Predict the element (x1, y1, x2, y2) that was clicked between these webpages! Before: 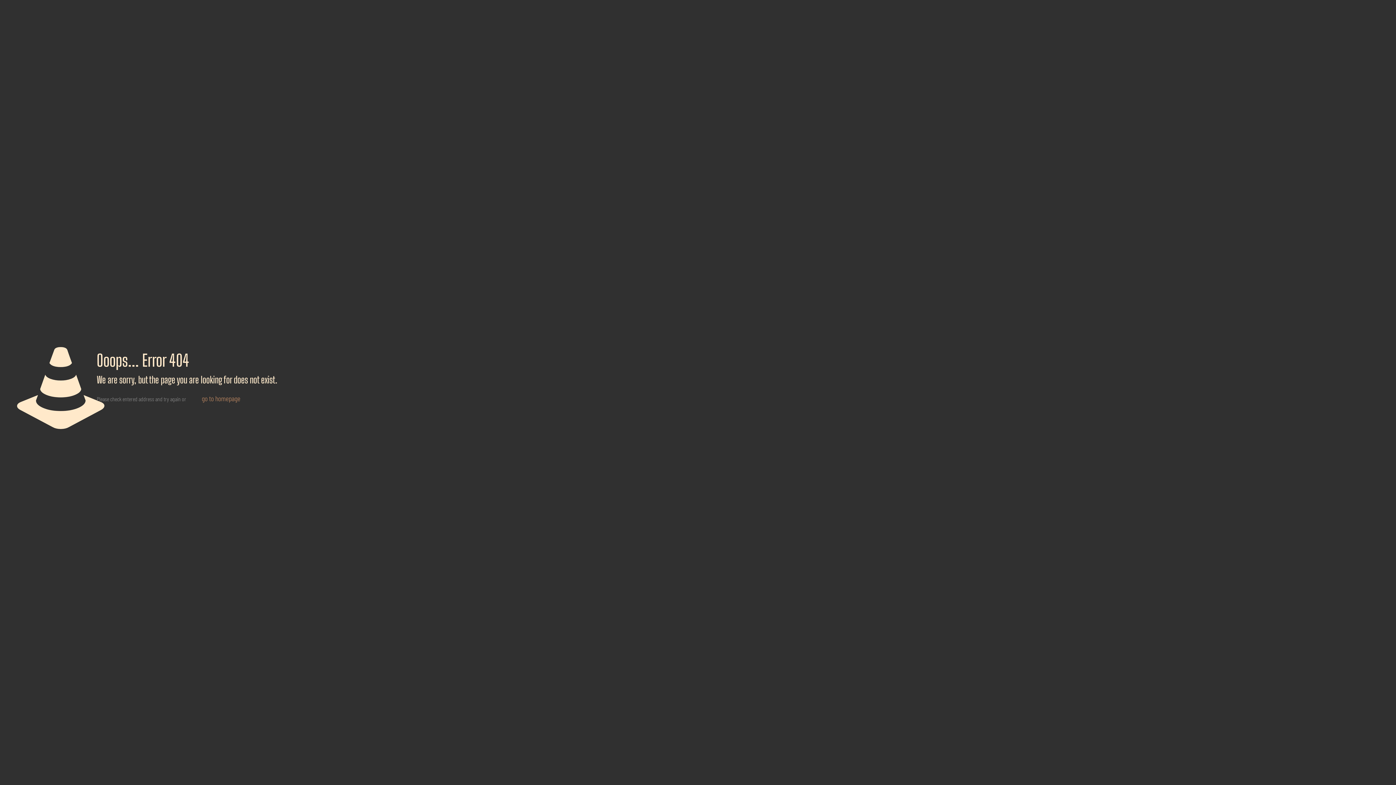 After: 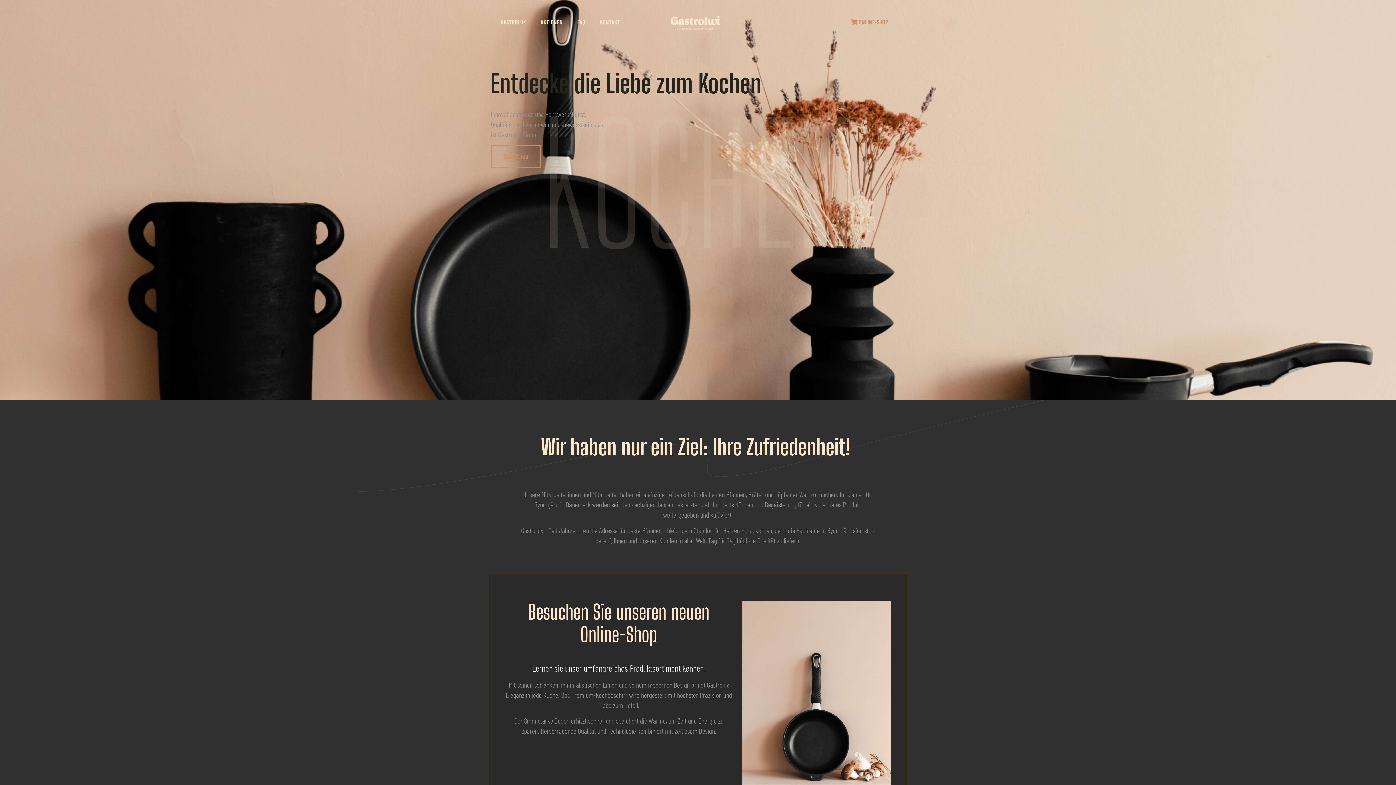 Action: bbox: (194, 390, 247, 406) label: go to homepage